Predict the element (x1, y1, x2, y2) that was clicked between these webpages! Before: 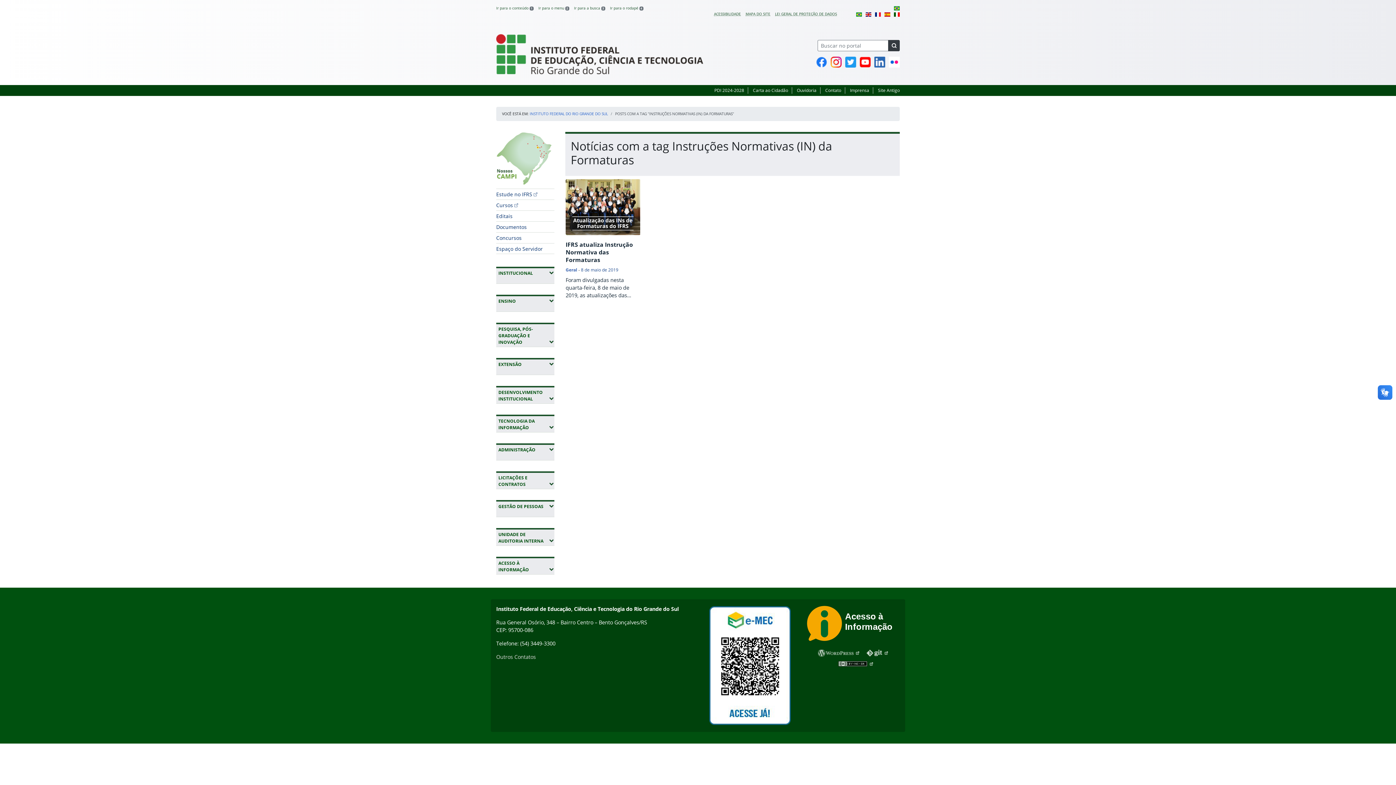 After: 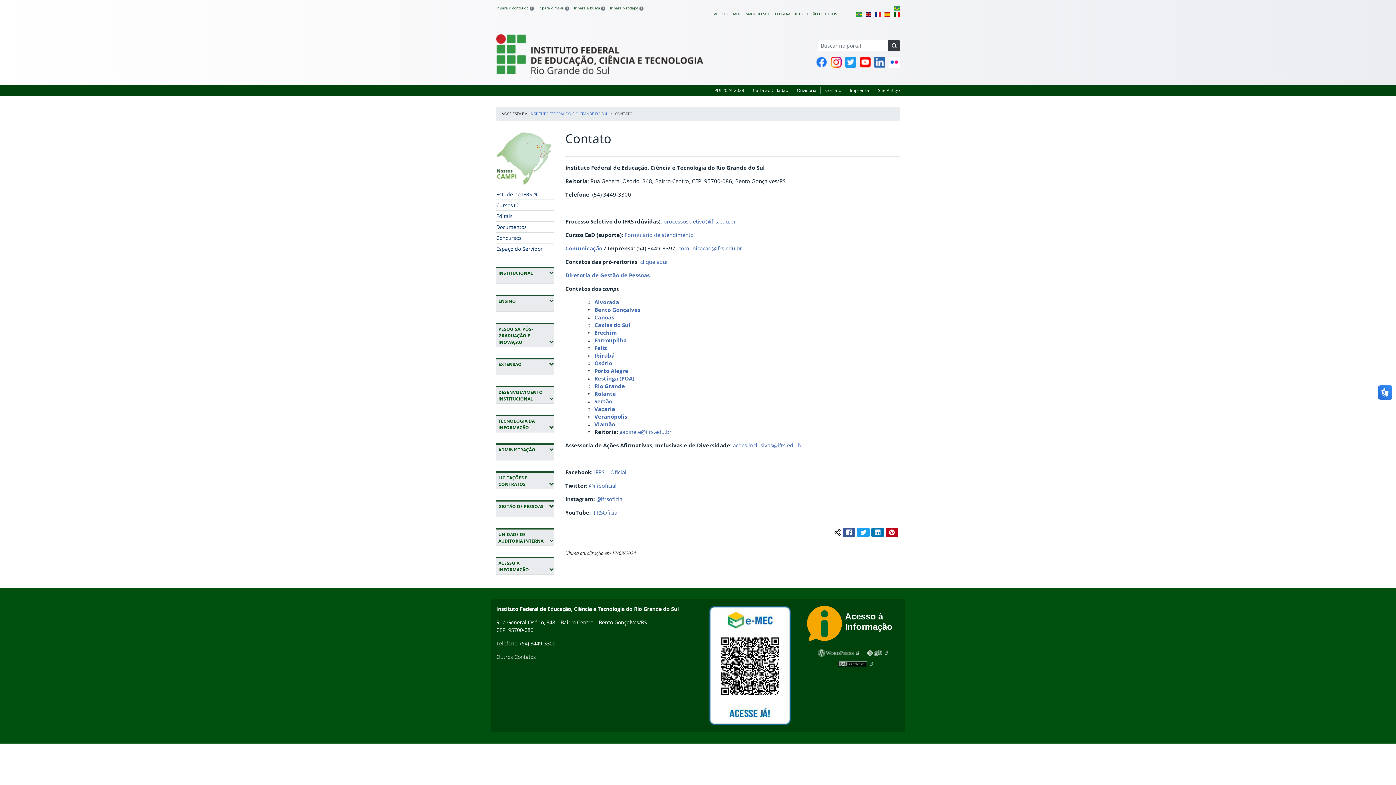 Action: bbox: (496, 653, 536, 660) label: Outros Contatos